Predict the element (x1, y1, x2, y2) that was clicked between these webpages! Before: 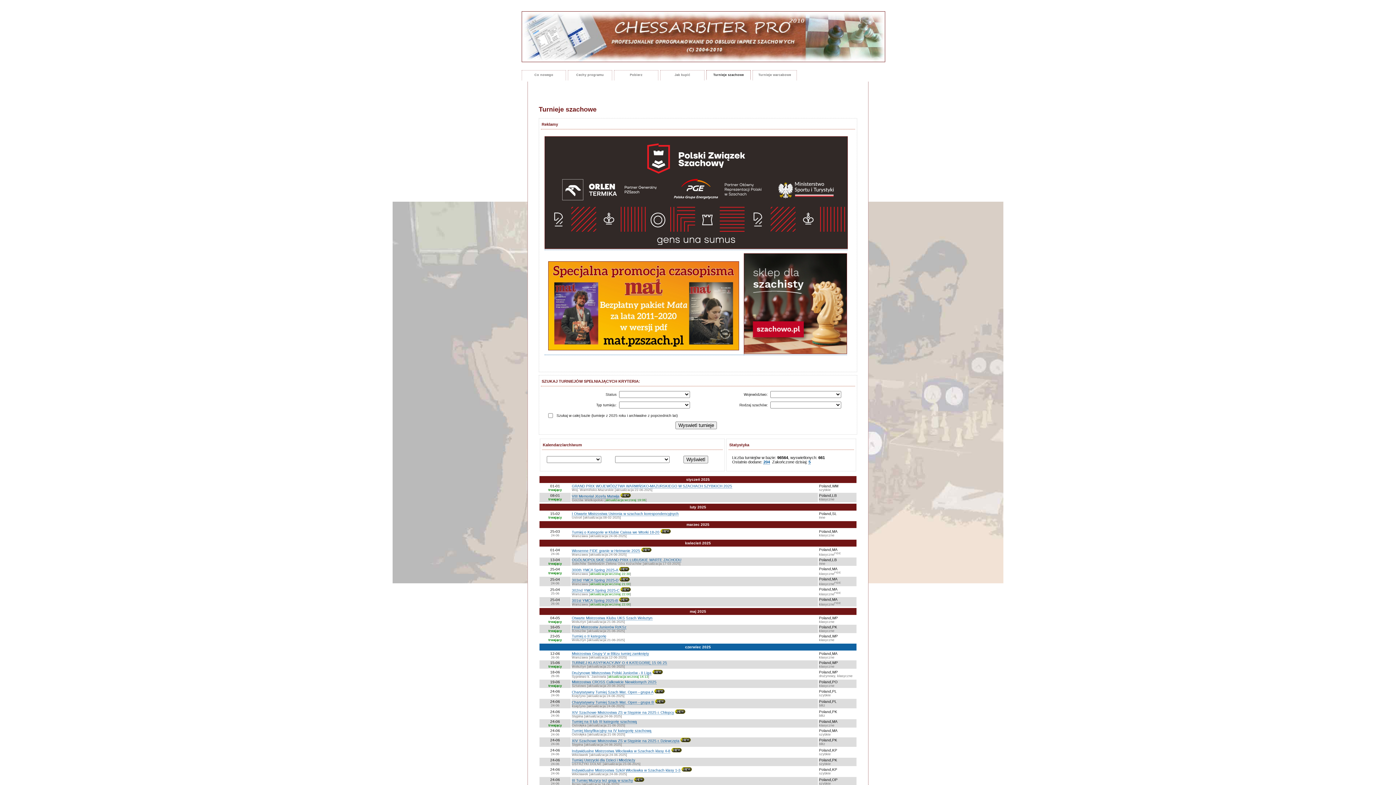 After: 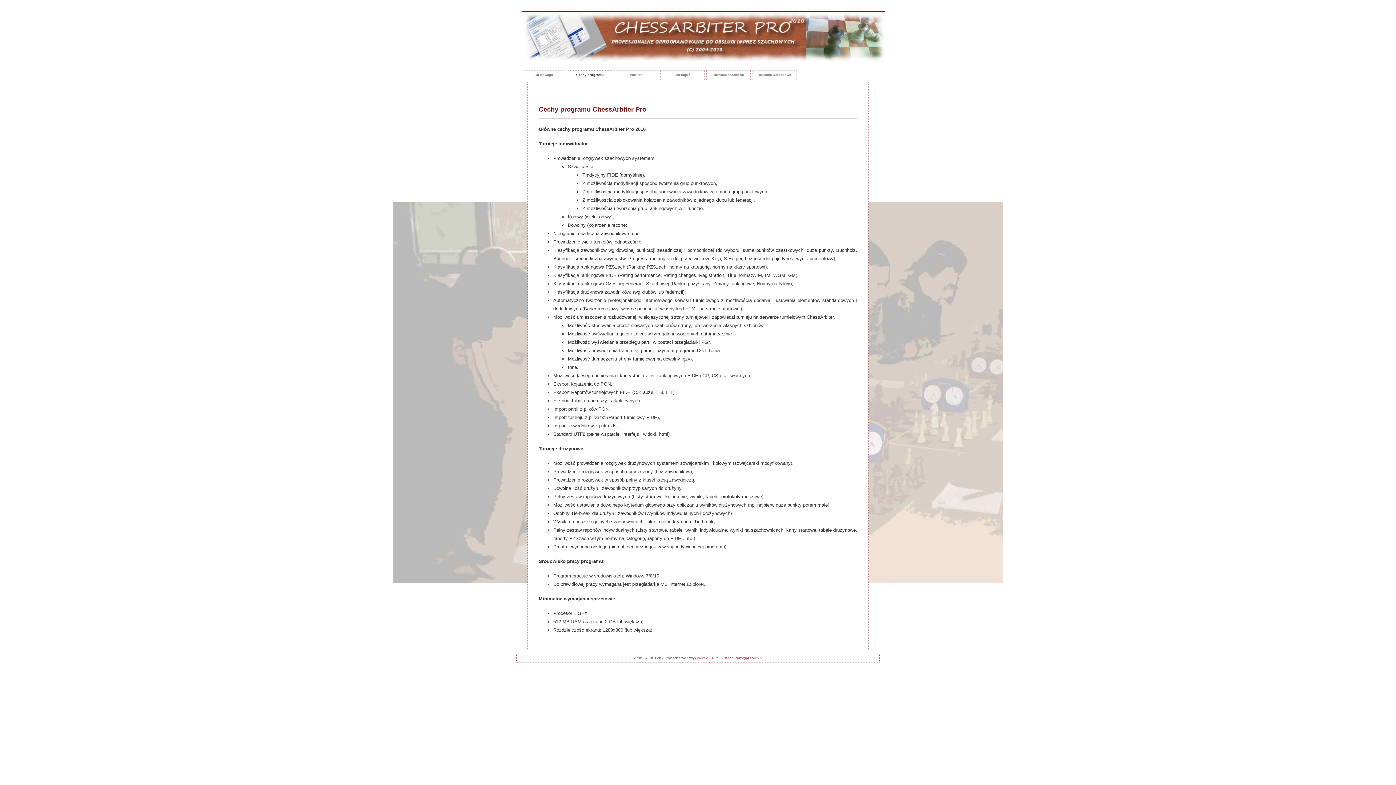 Action: bbox: (568, 70, 612, 79) label: Cechy programu